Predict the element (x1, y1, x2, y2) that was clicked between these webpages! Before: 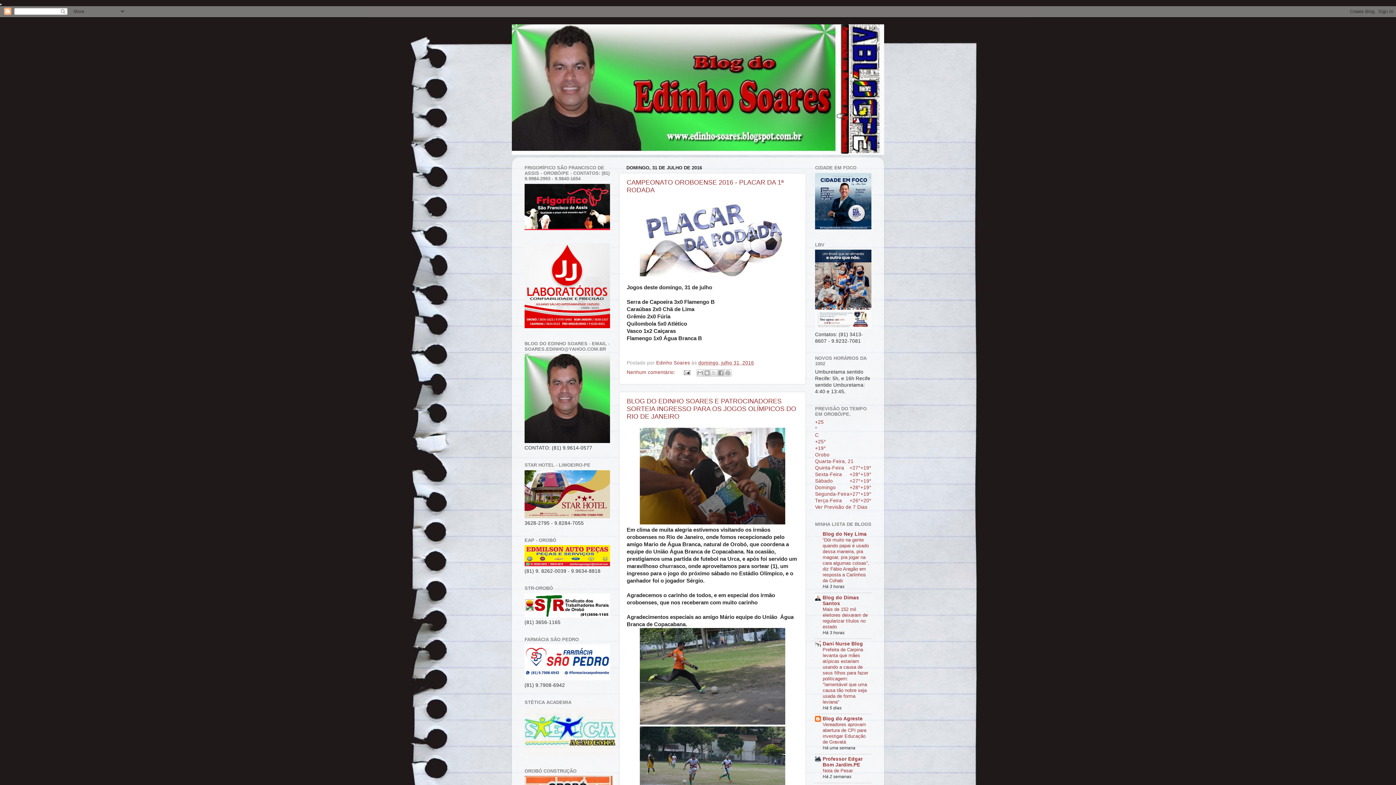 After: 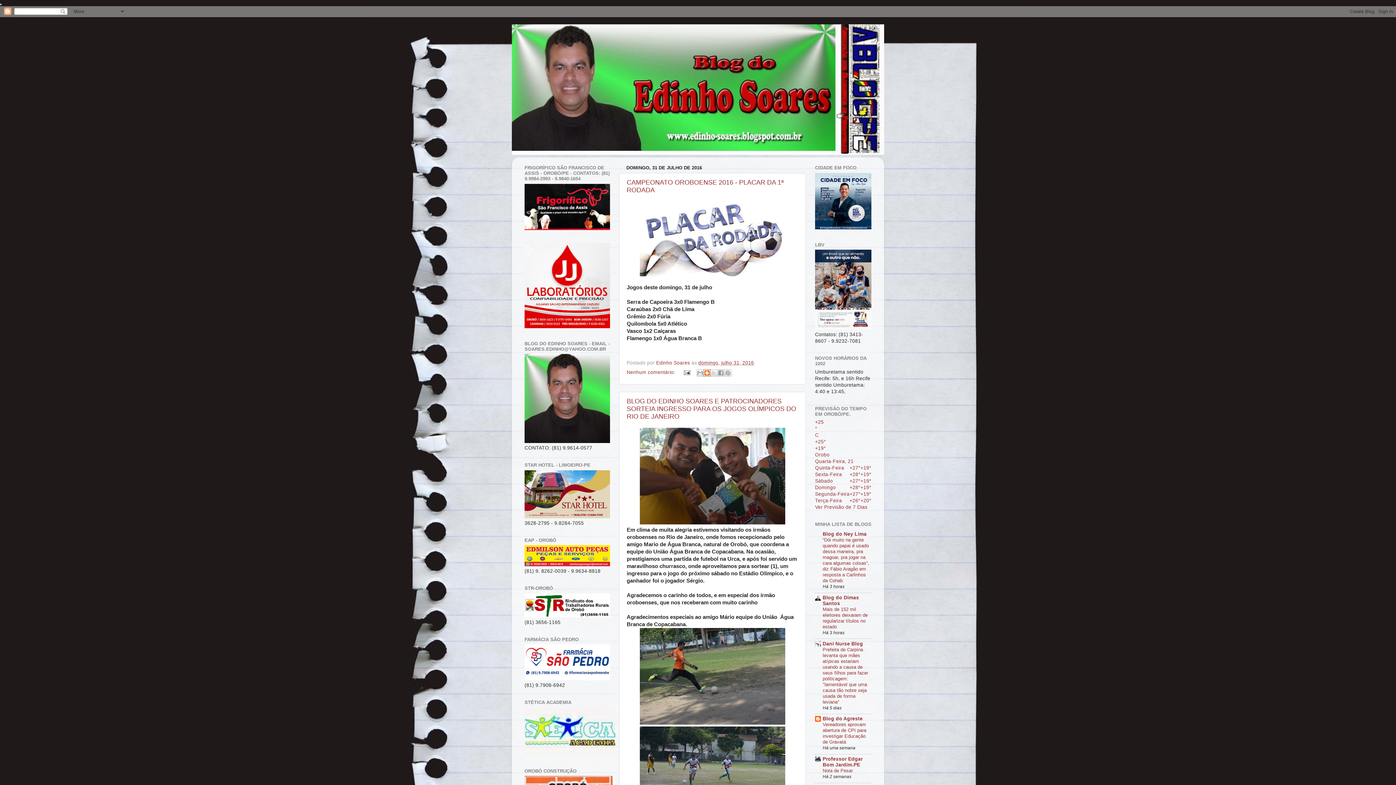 Action: label: Postar no blog! bbox: (703, 369, 710, 376)